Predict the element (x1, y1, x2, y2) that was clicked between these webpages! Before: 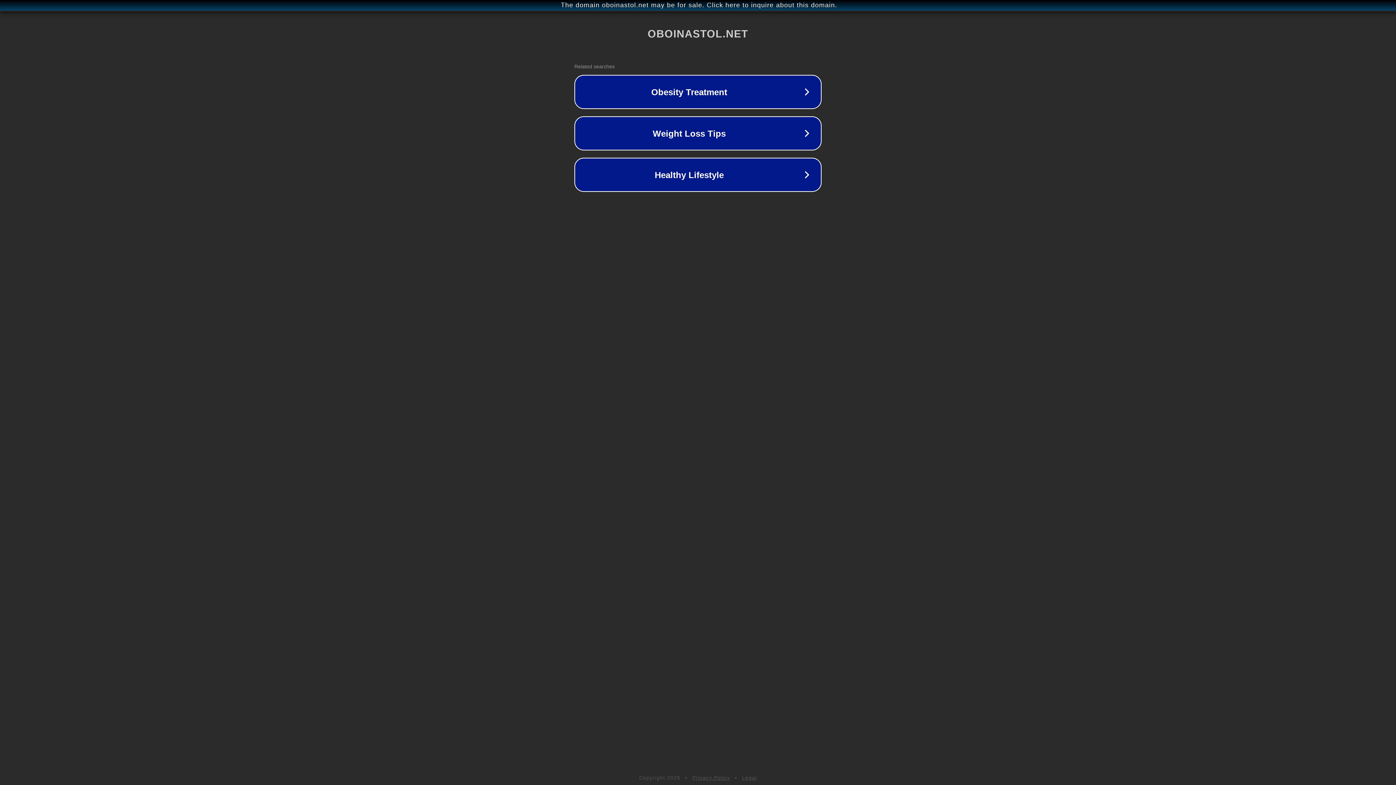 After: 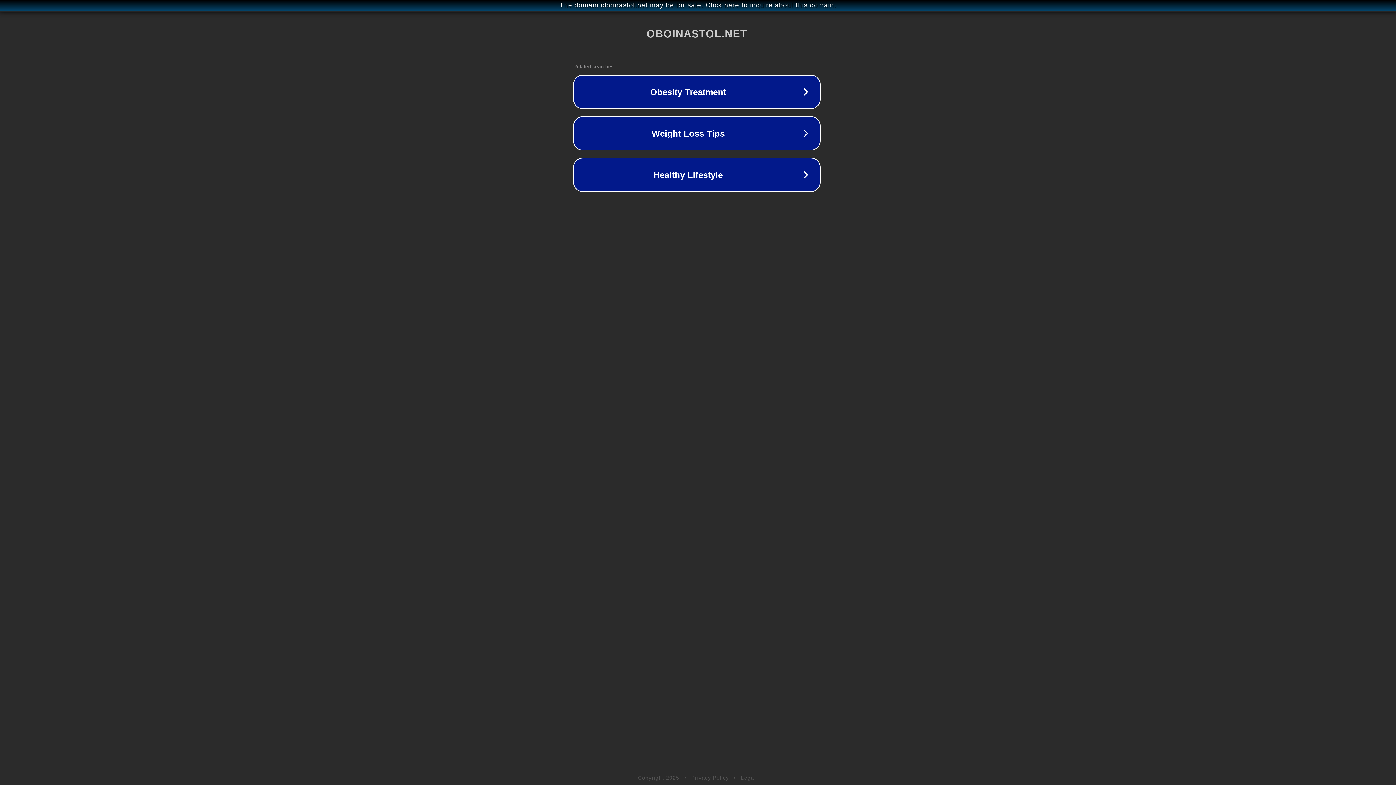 Action: label: The domain oboinastol.net may be for sale. Click here to inquire about this domain. bbox: (1, 1, 1397, 9)